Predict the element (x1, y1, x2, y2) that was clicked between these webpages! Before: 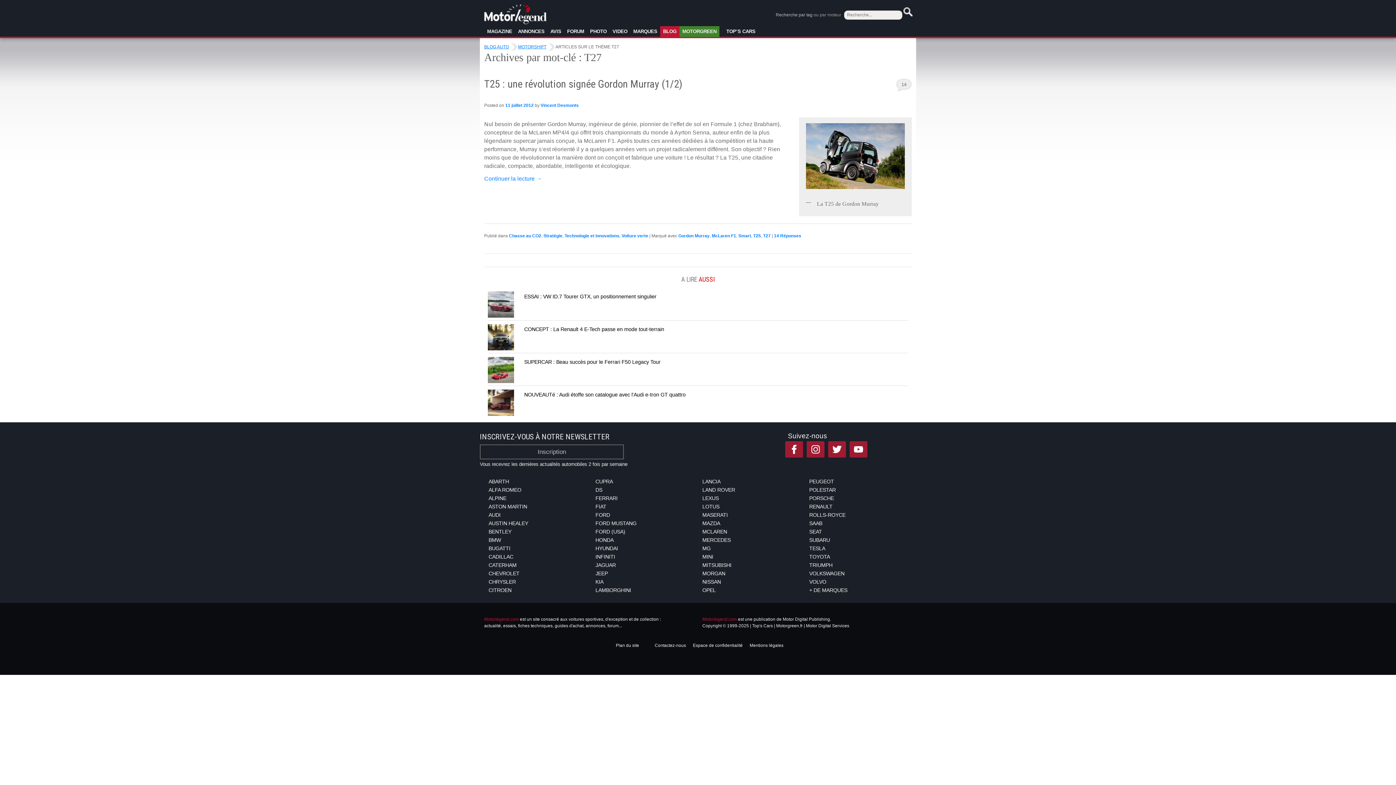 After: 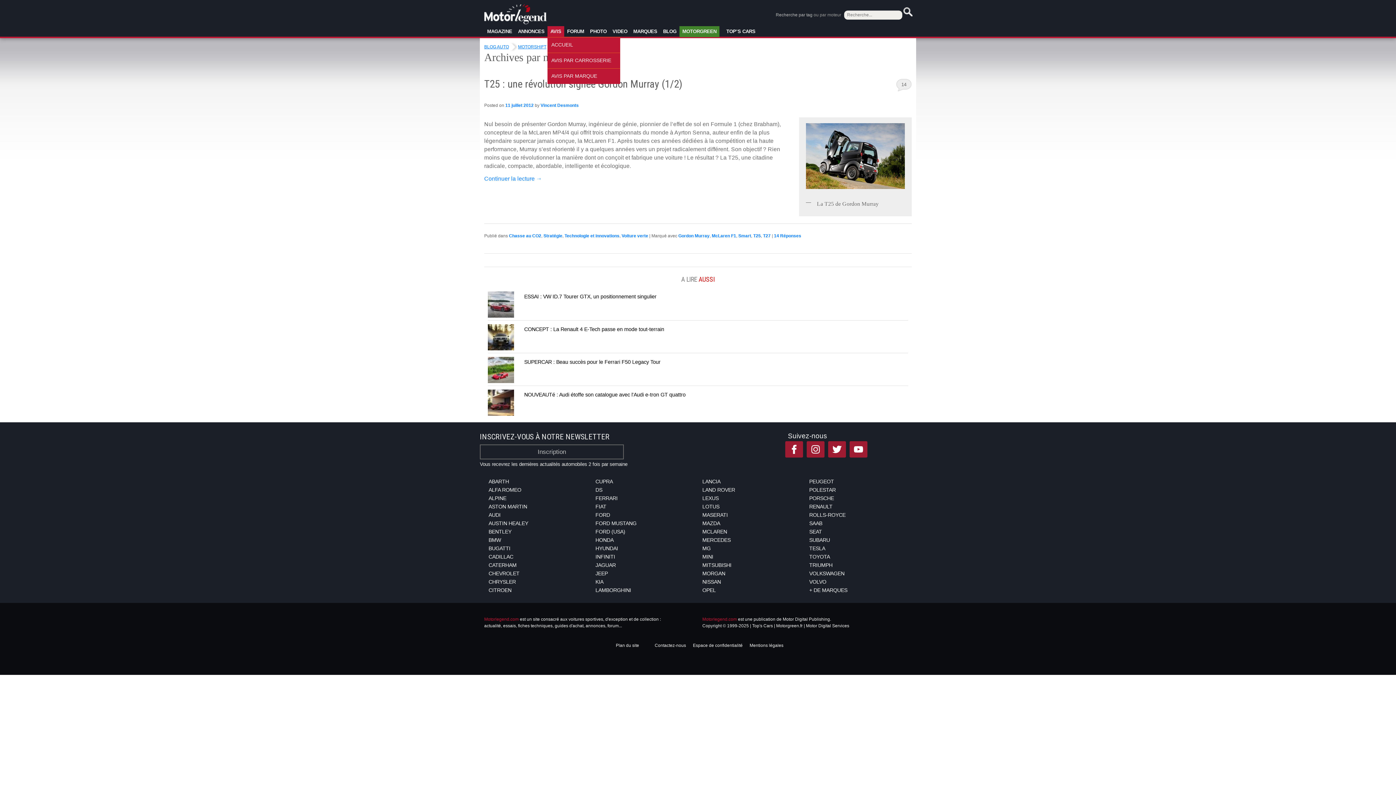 Action: label: AVIS bbox: (550, 27, 561, 34)